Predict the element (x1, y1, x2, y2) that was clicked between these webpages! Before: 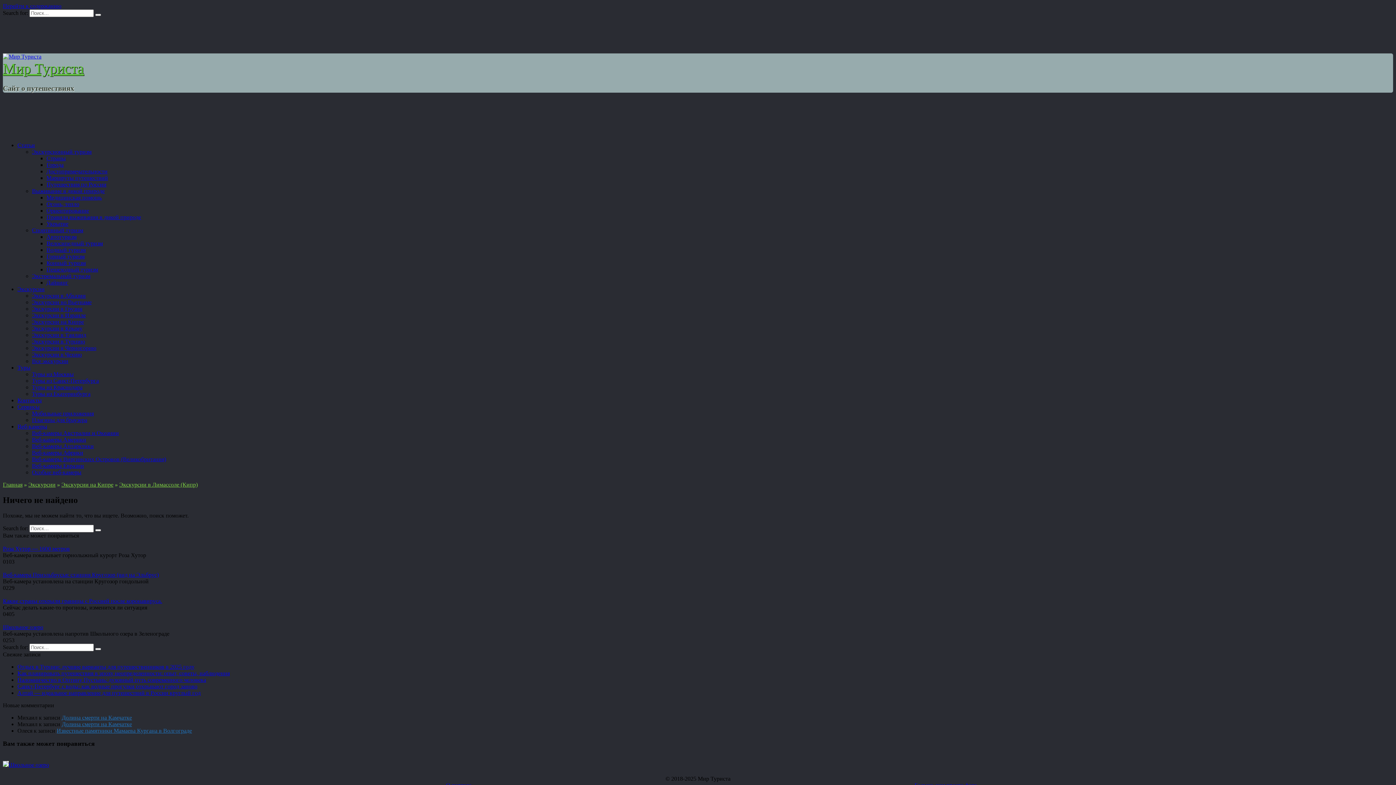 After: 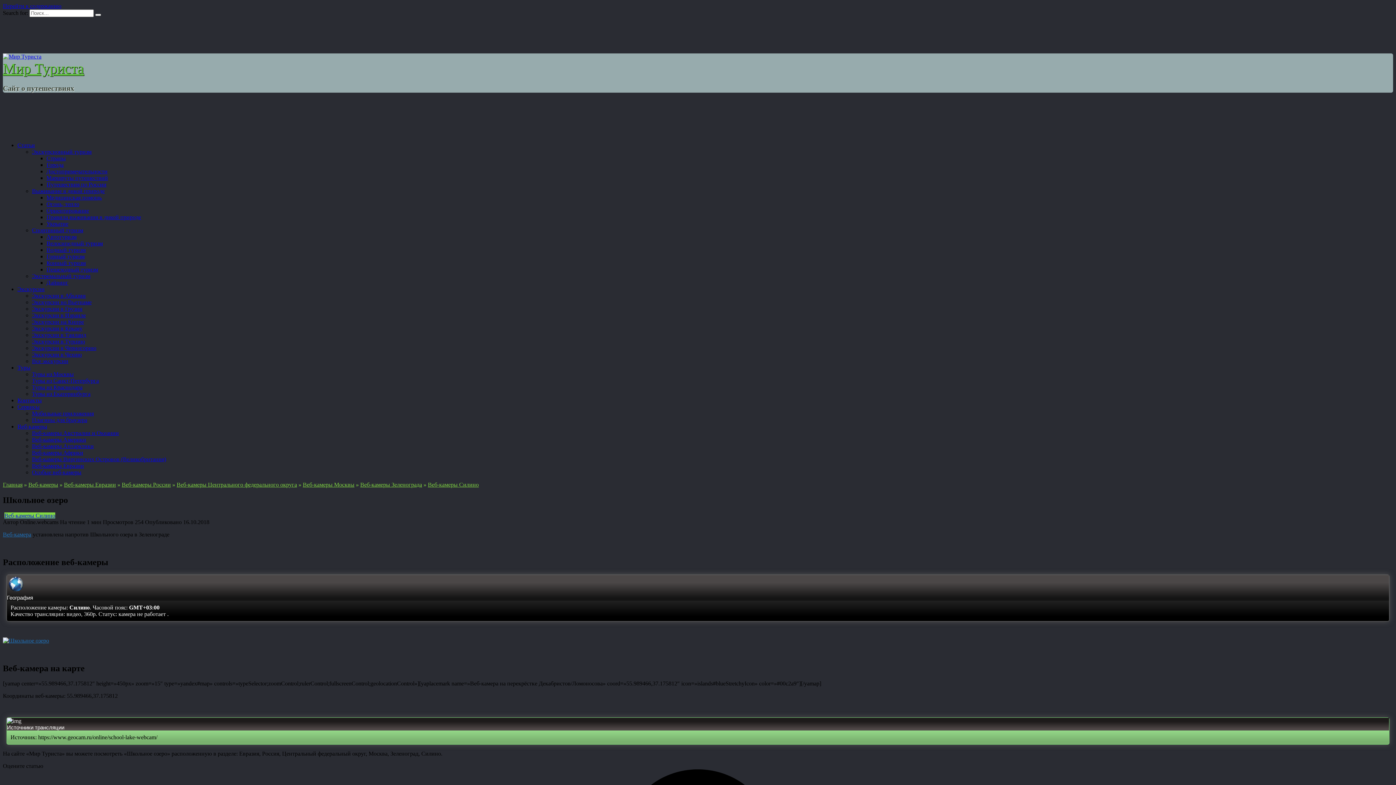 Action: bbox: (2, 762, 49, 768) label: Школьное озеро